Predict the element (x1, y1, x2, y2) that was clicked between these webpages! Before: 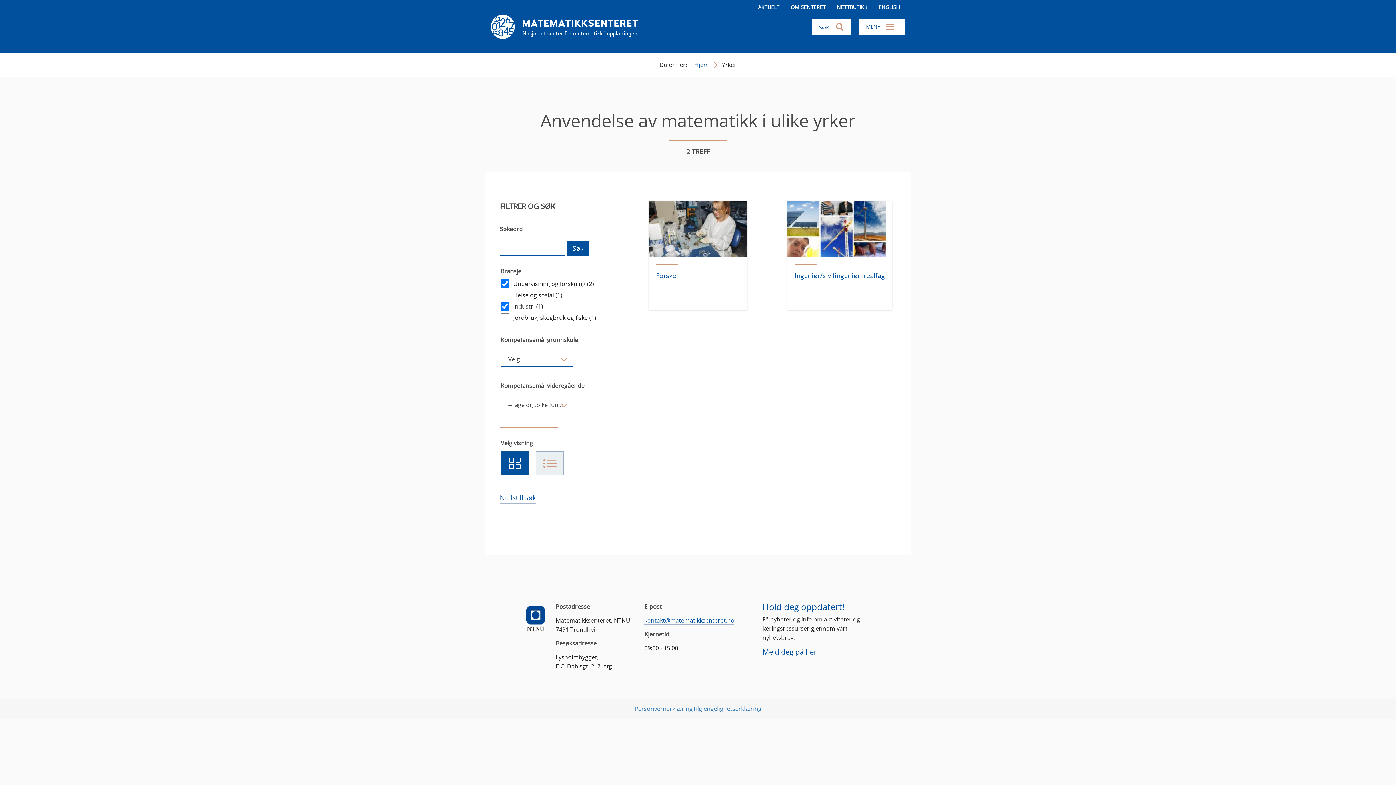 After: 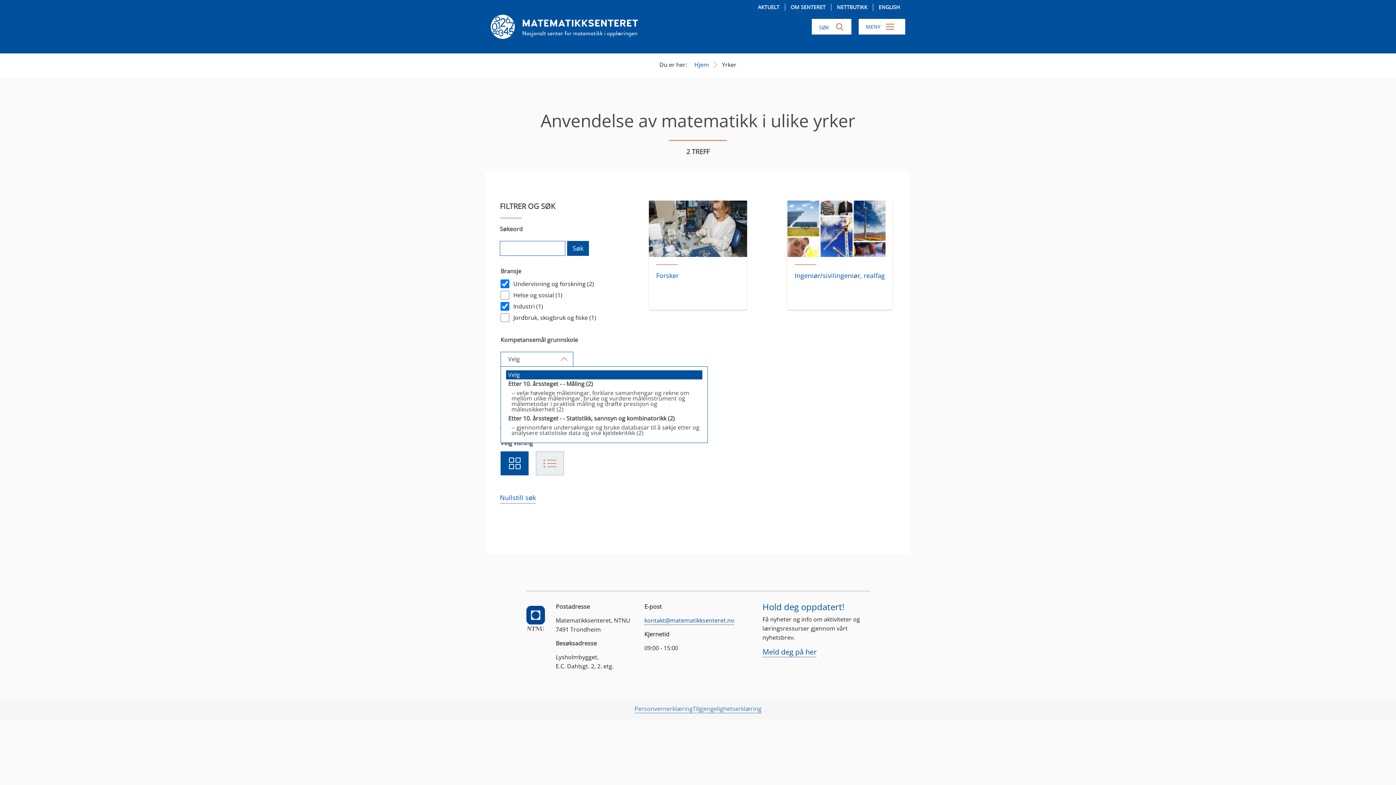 Action: bbox: (500, 351, 573, 366) label: Velg